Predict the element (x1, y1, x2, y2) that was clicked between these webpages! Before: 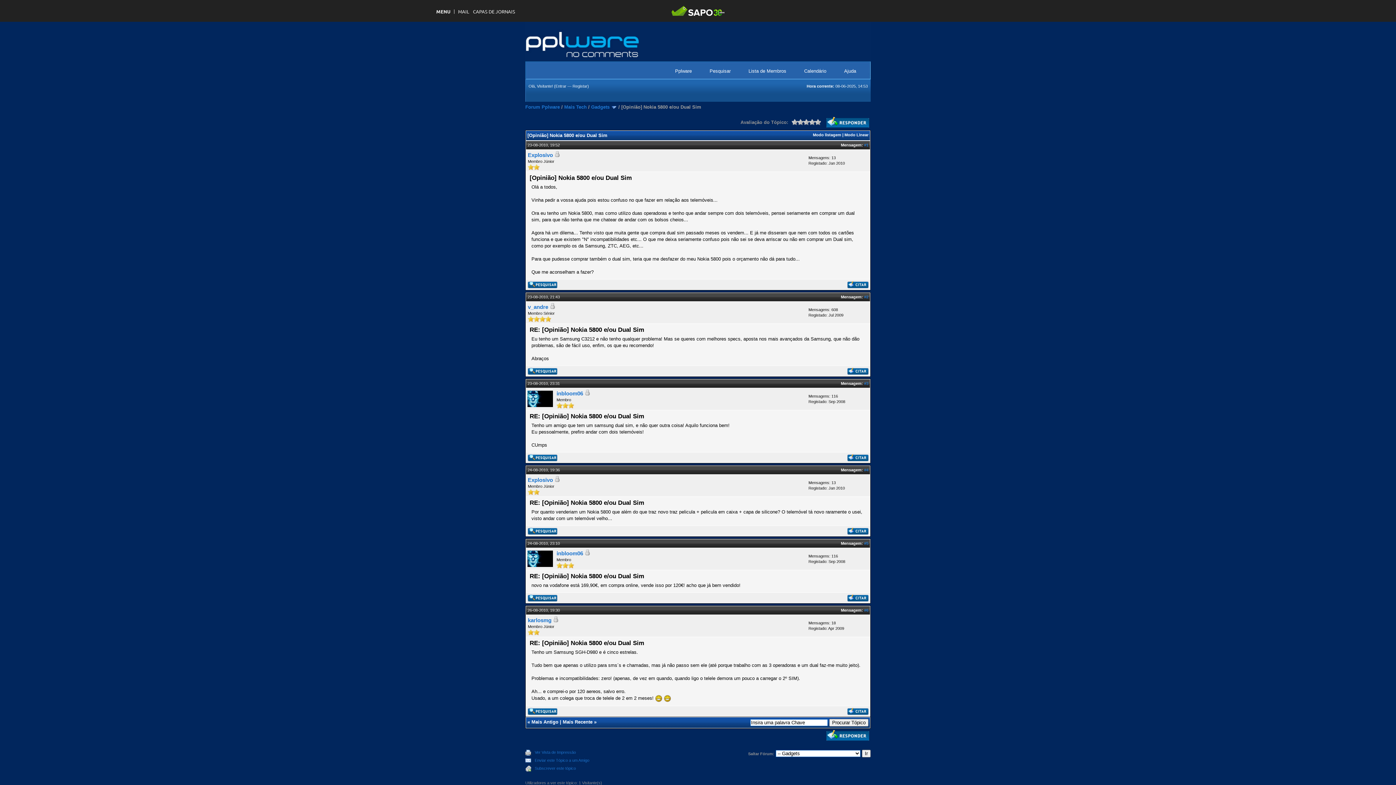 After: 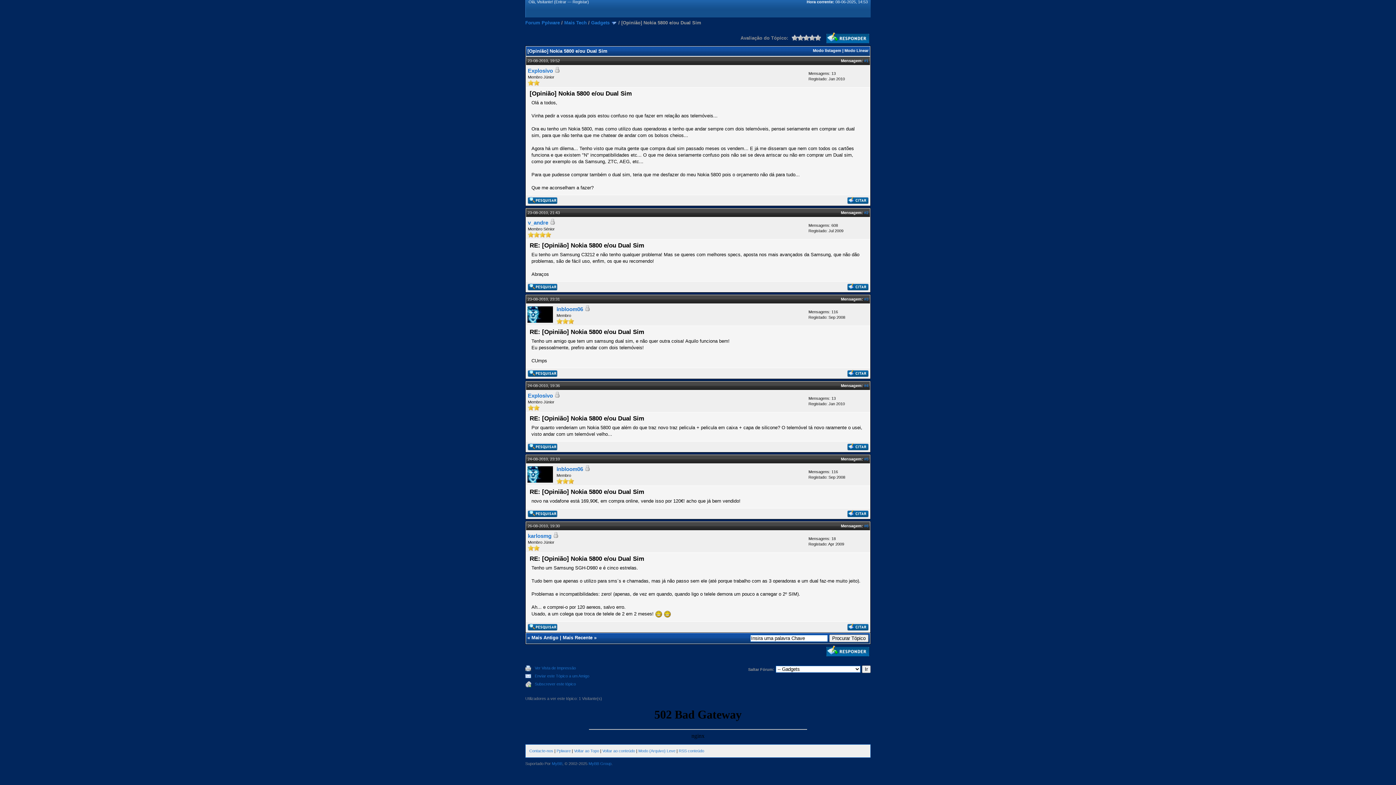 Action: label: #1 bbox: (864, 142, 868, 147)